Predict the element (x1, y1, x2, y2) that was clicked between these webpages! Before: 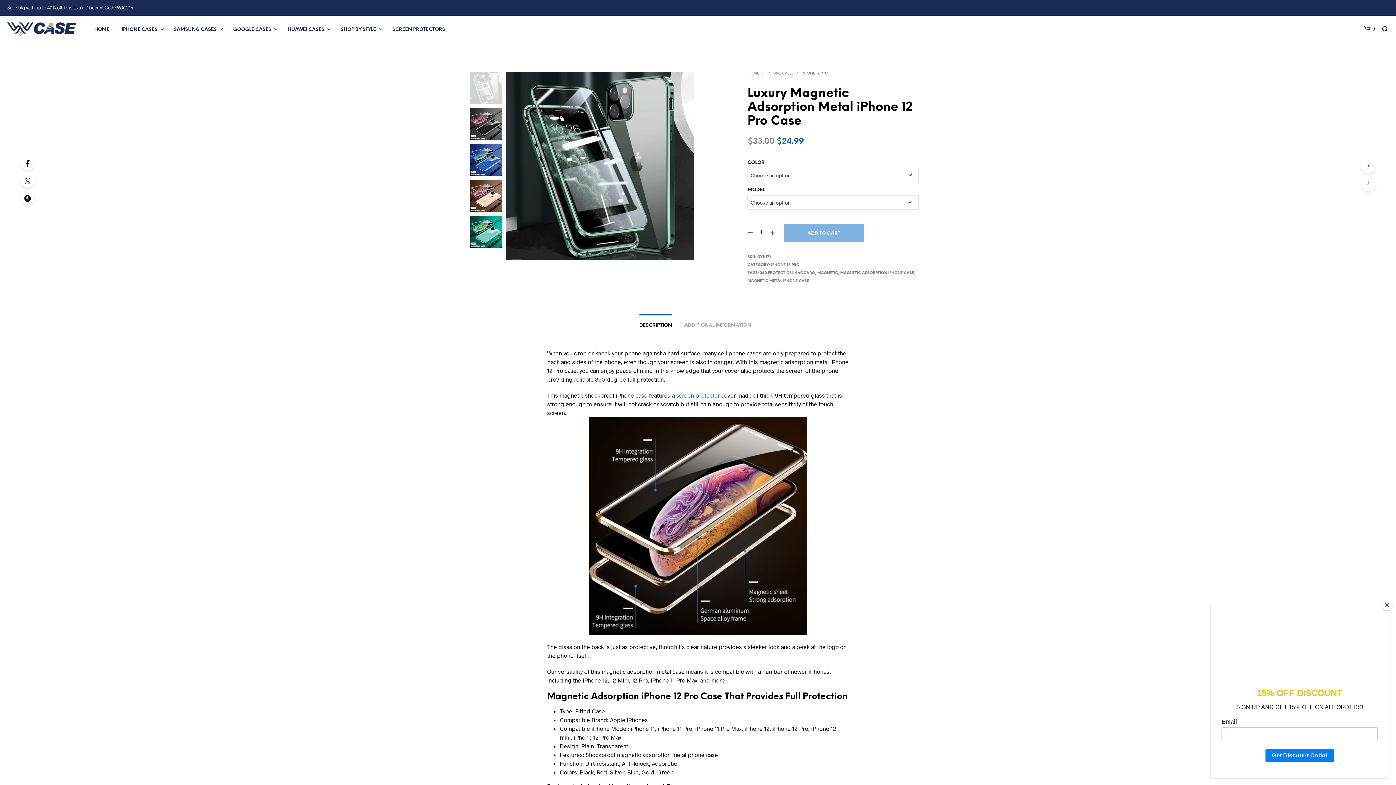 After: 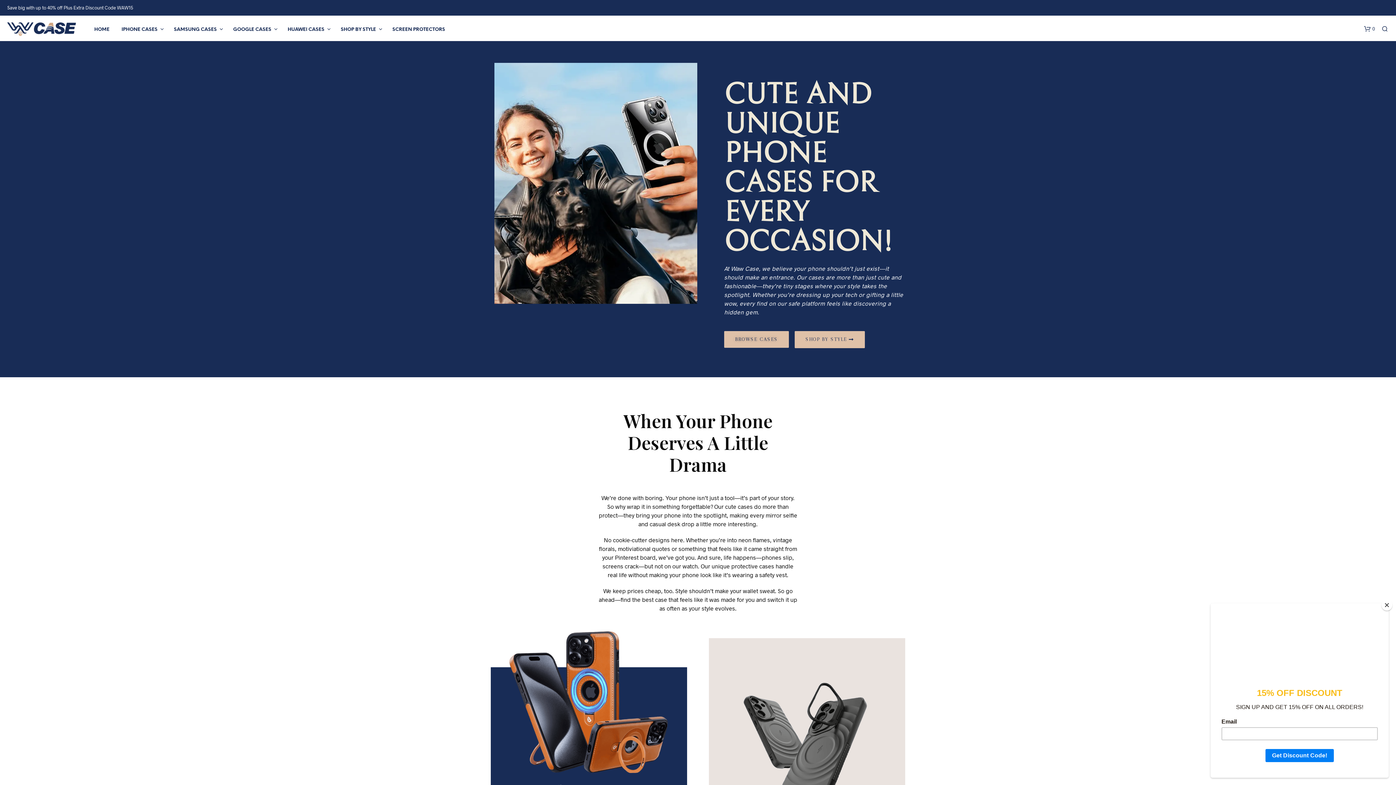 Action: bbox: (747, 71, 759, 75) label: HOME